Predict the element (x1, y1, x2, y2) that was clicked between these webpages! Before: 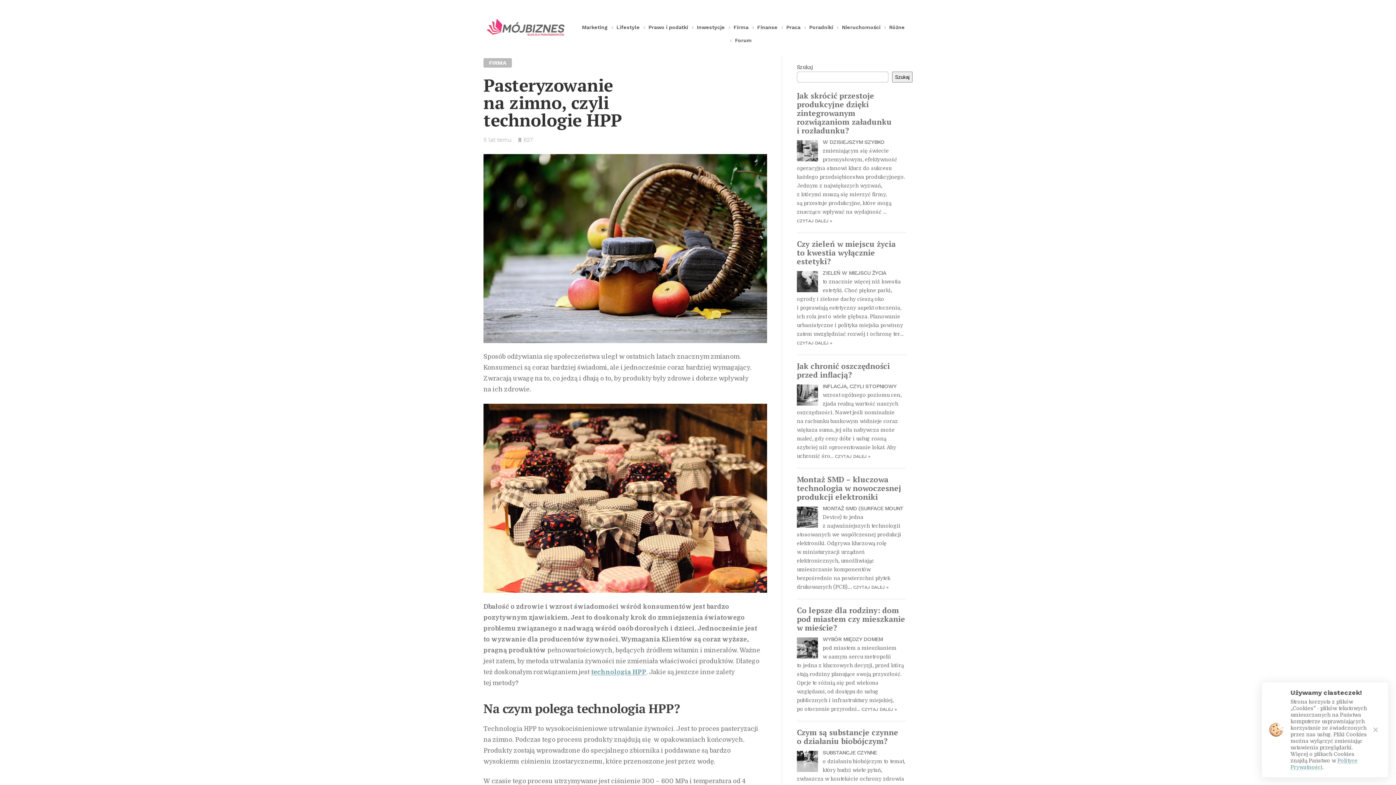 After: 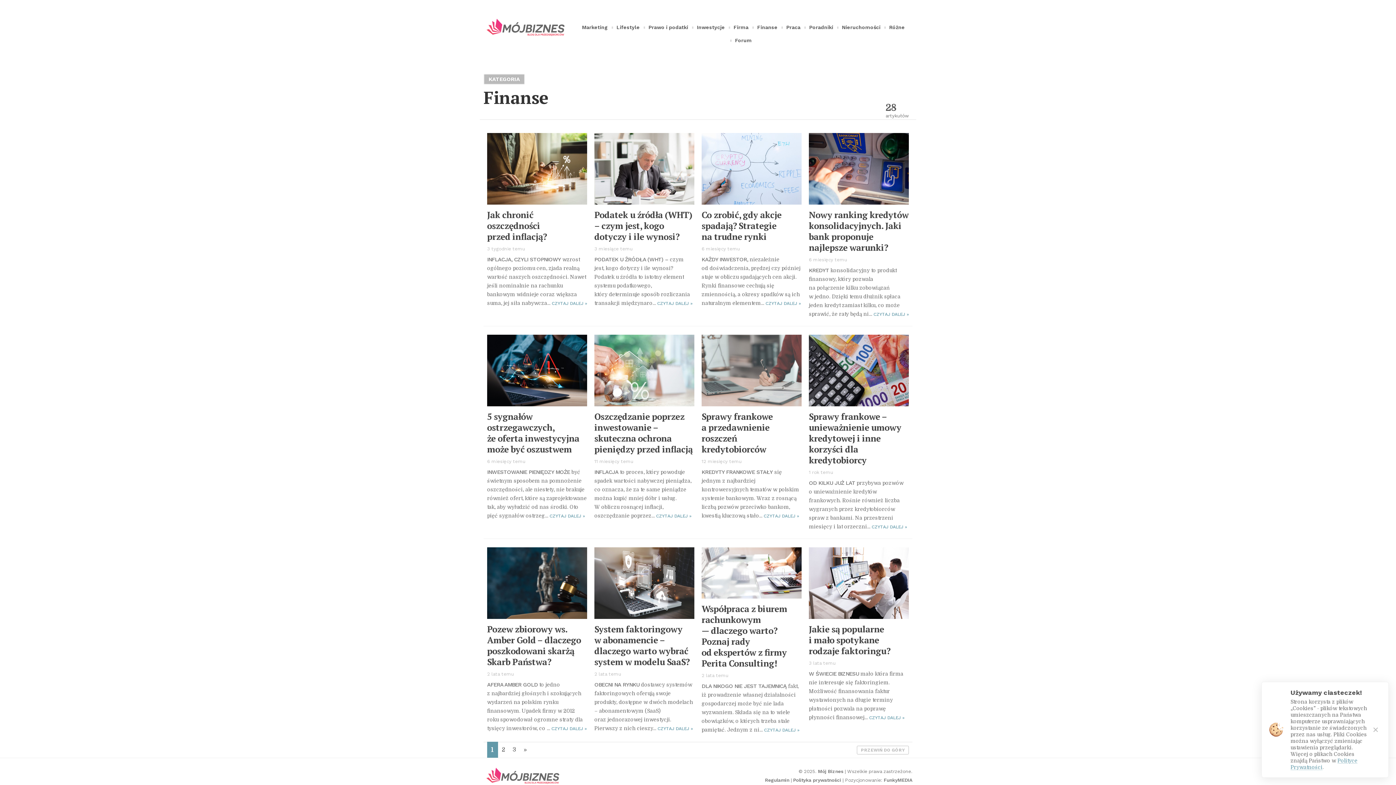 Action: bbox: (756, 20, 778, 33) label: Finanse